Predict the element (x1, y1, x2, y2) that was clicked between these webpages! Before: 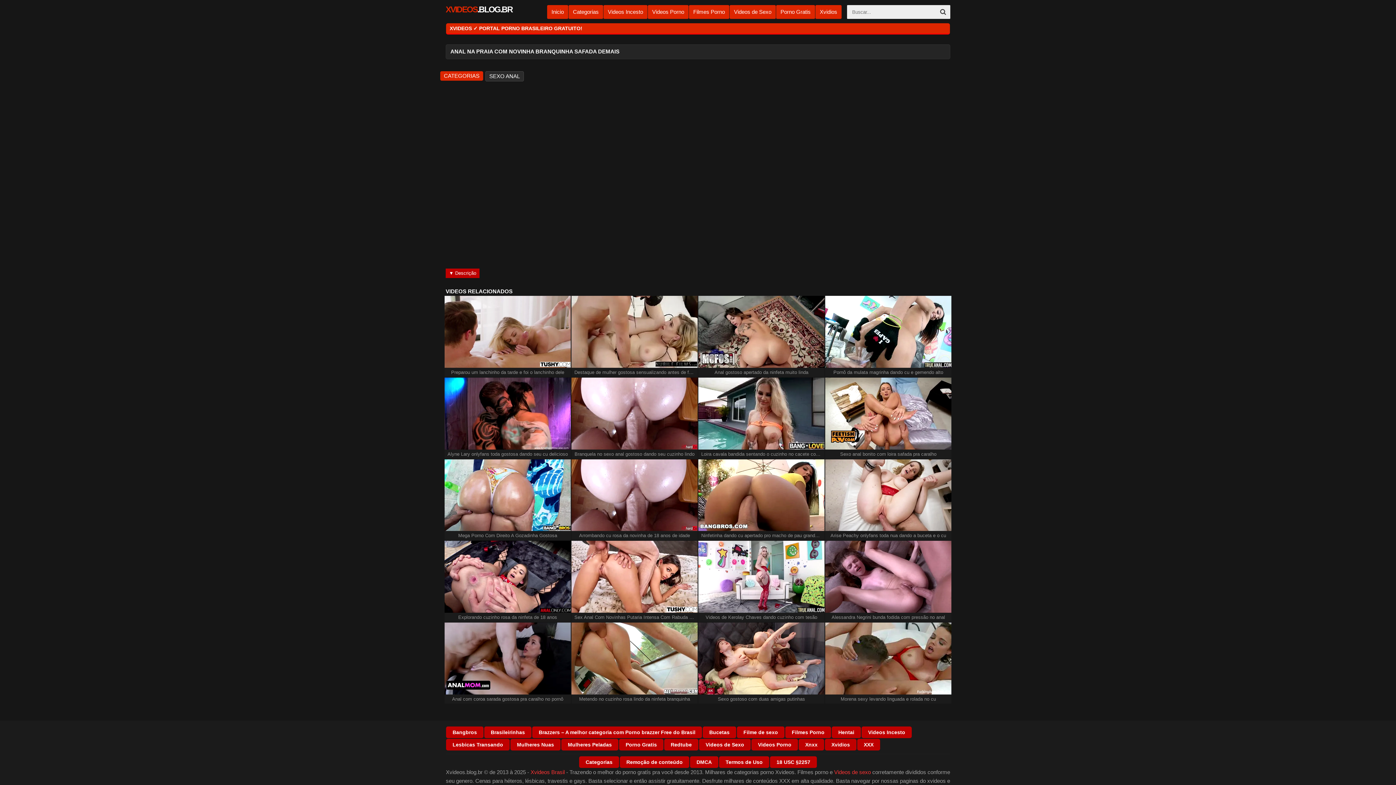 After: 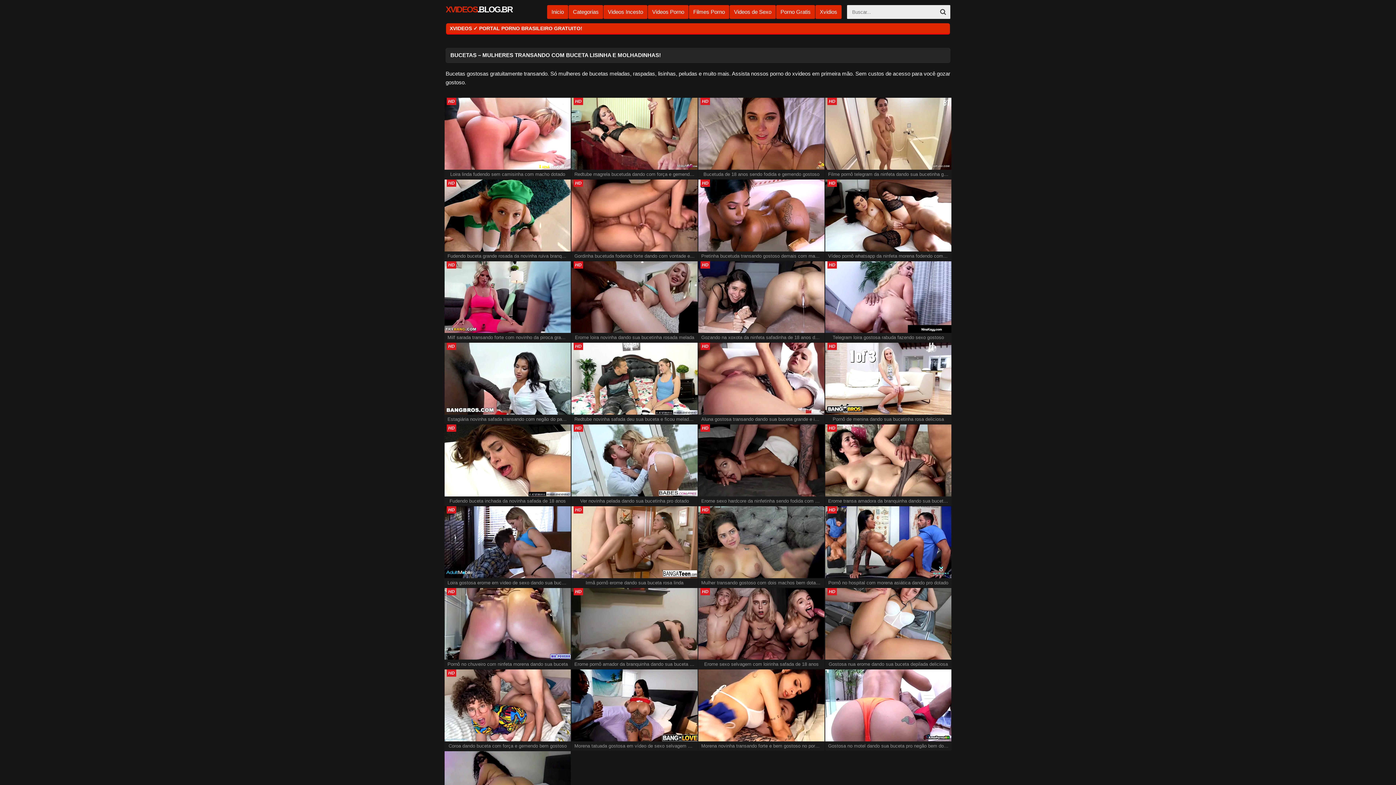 Action: bbox: (702, 726, 736, 738) label: Bucetas